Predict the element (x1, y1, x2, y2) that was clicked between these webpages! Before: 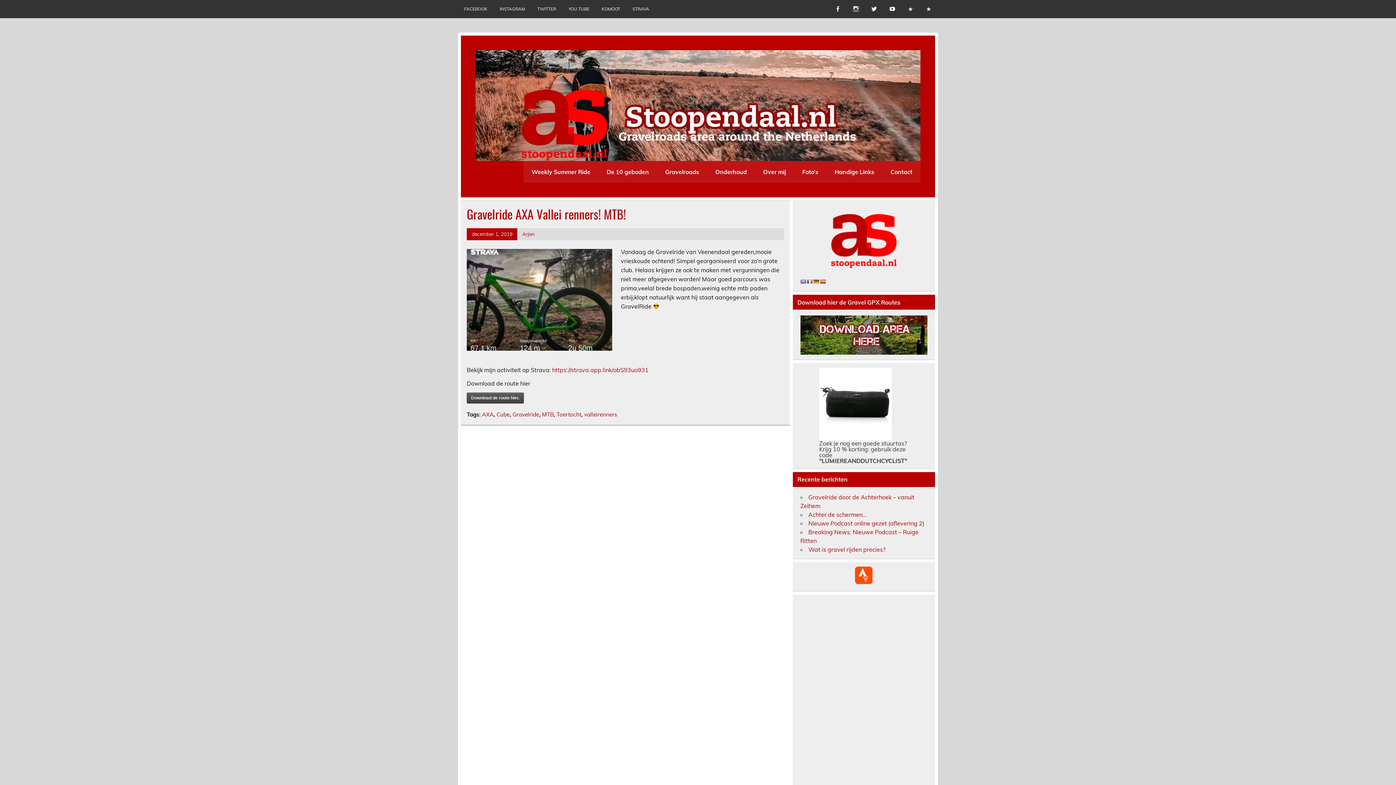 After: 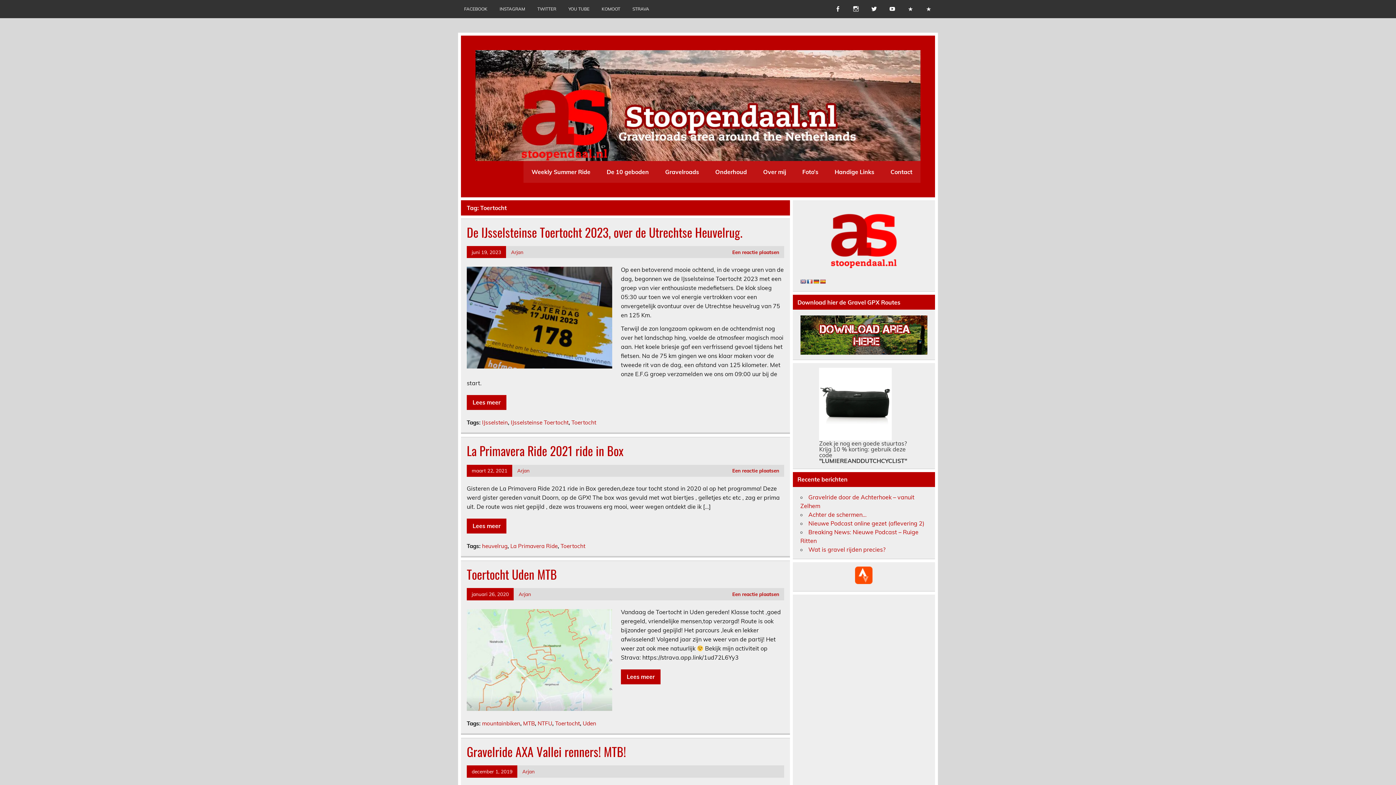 Action: bbox: (556, 411, 581, 418) label: Toertocht